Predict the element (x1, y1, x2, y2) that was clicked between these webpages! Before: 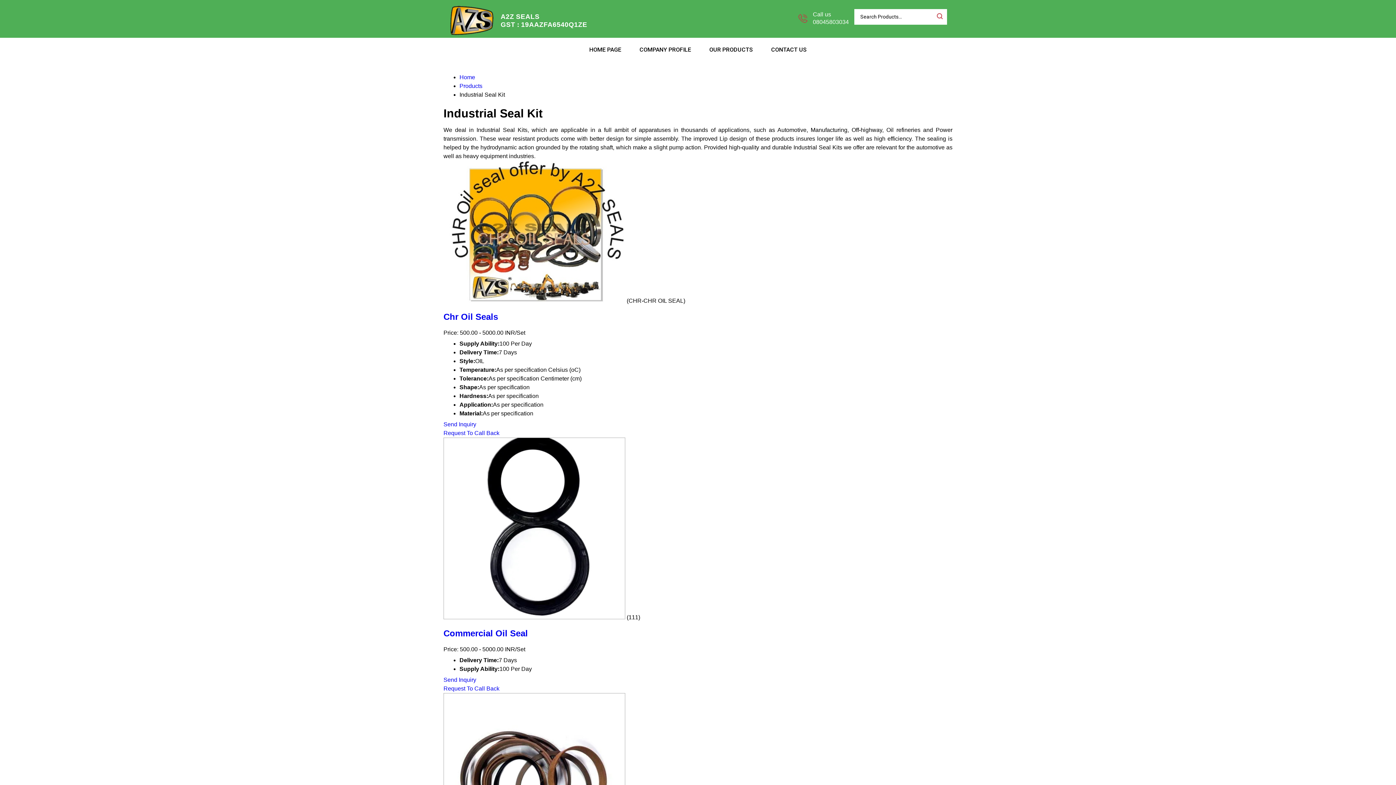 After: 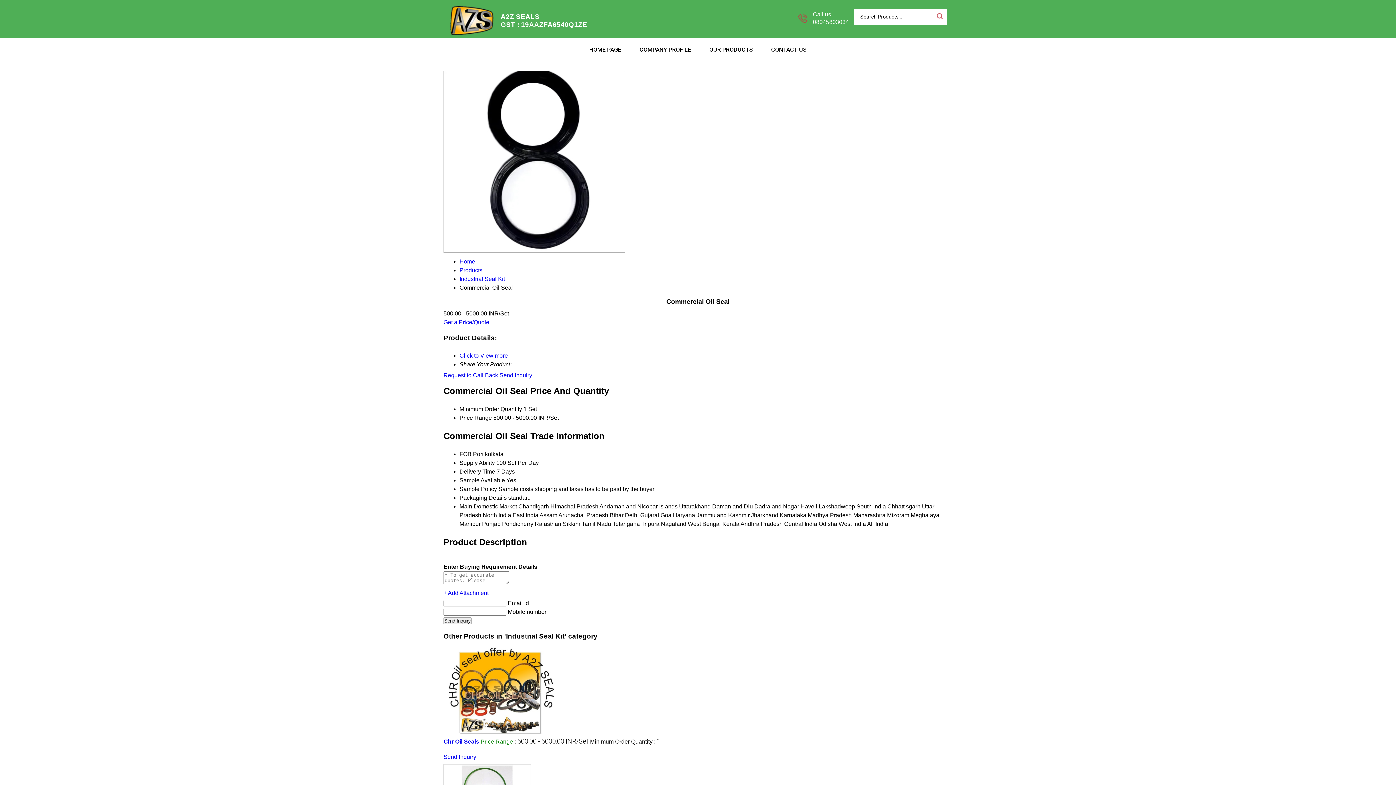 Action: bbox: (443, 614, 626, 620) label:  